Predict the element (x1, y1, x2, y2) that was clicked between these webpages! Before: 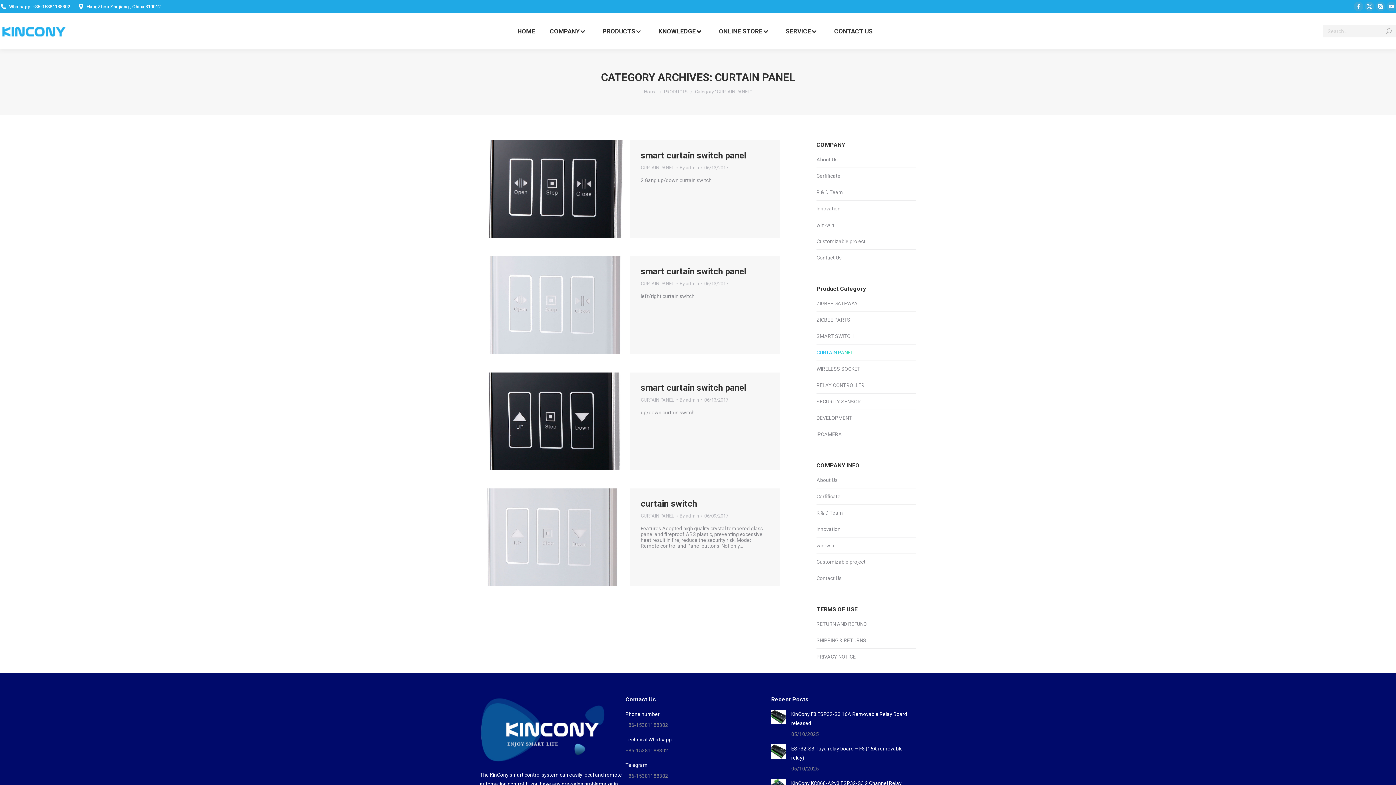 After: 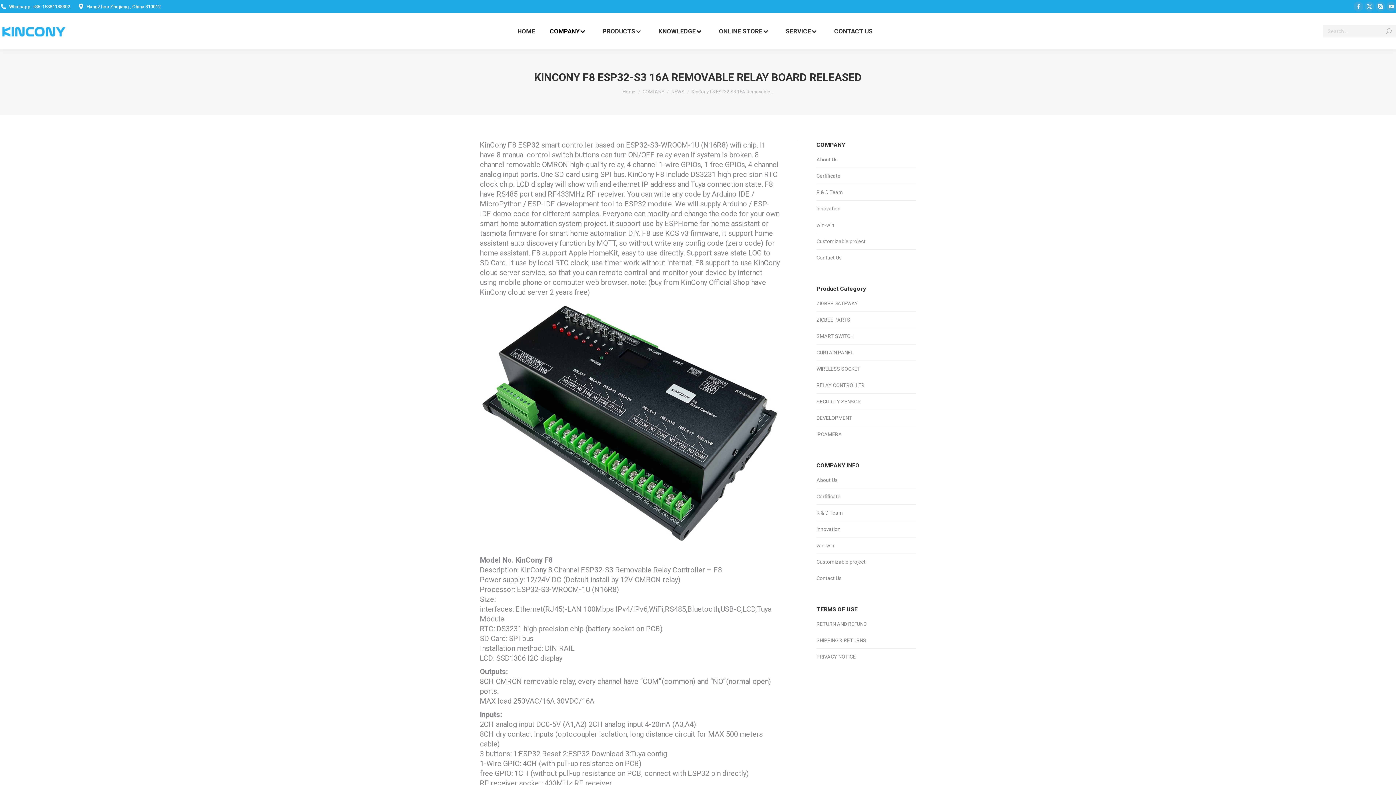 Action: bbox: (791, 710, 916, 728) label: KinCony F8 ESP32-S3 16A Removable Relay Board released